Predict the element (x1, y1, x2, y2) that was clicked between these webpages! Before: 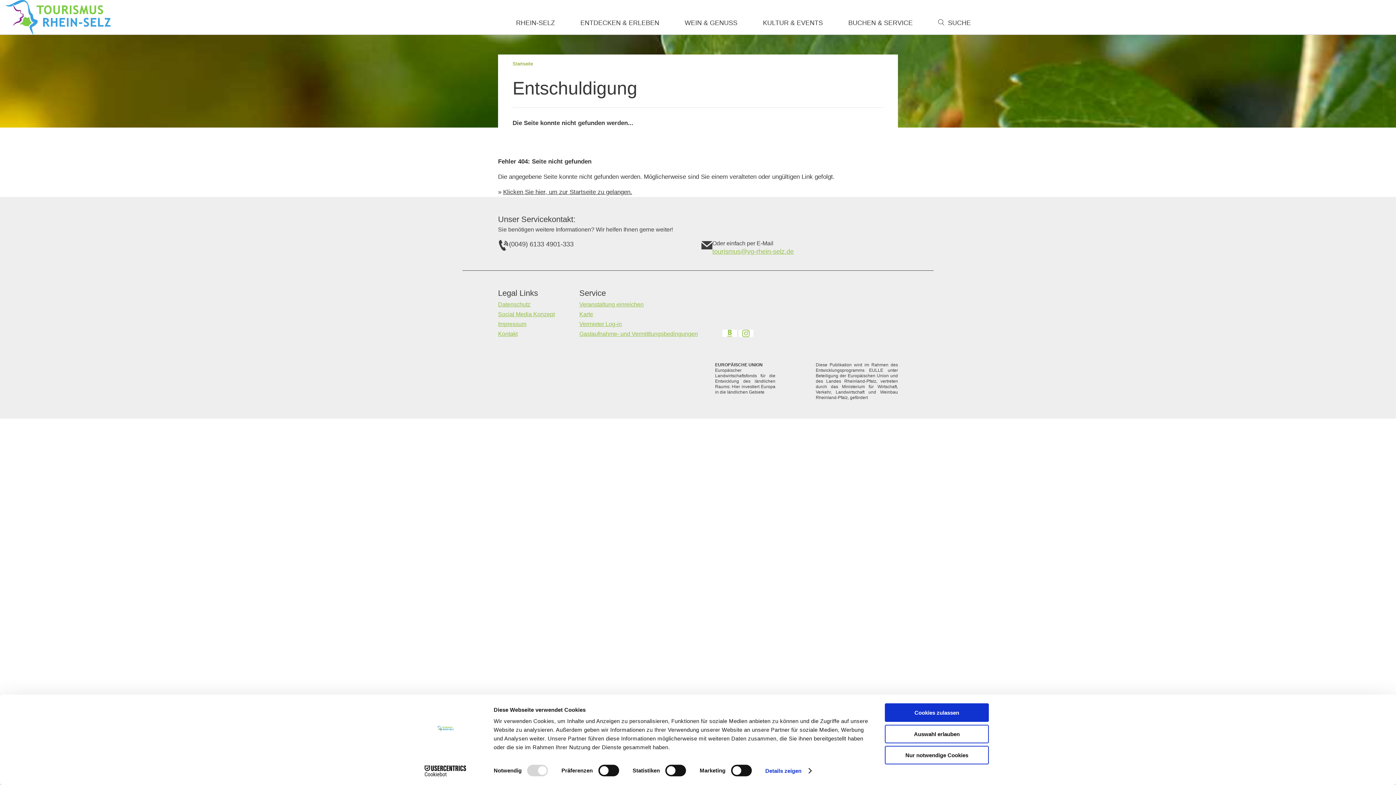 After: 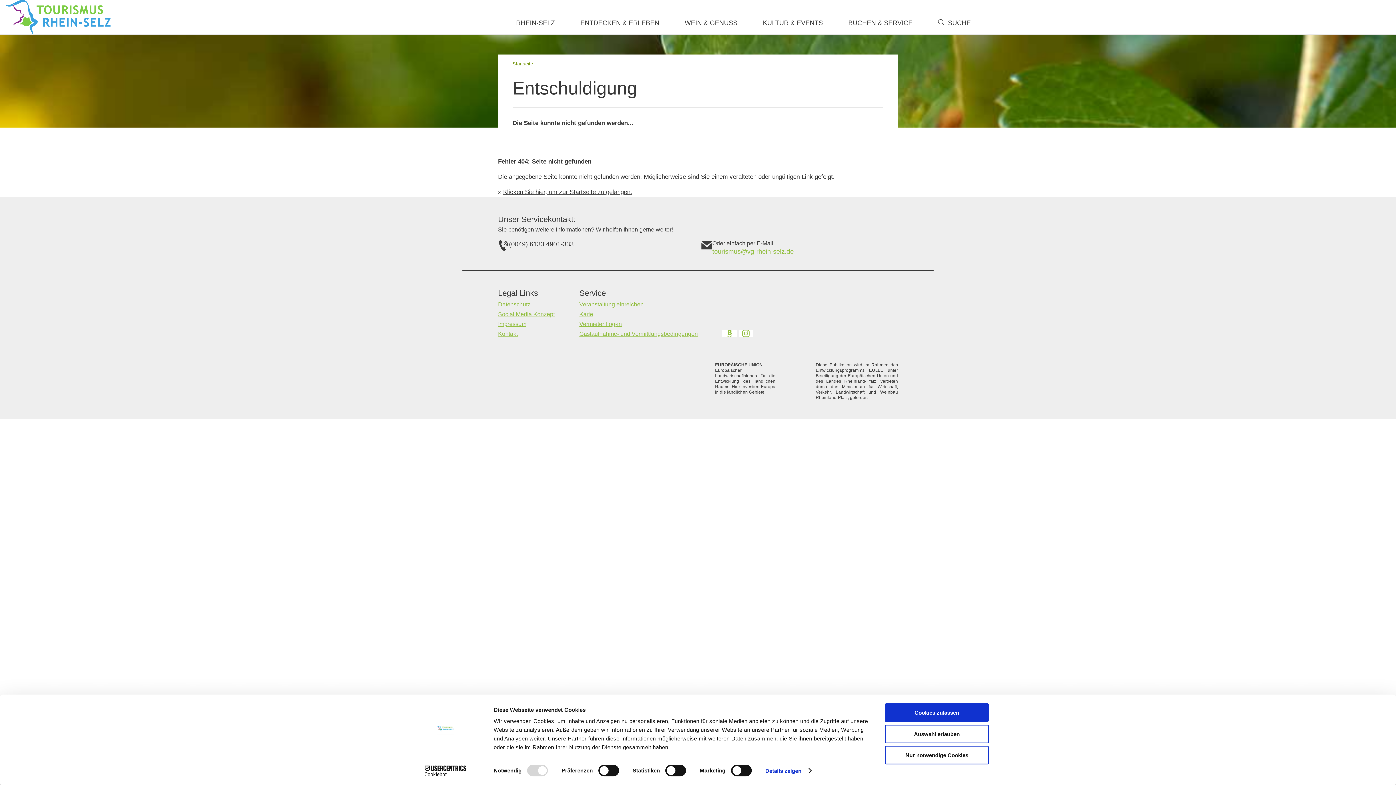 Action: bbox: (739, 329, 753, 337)